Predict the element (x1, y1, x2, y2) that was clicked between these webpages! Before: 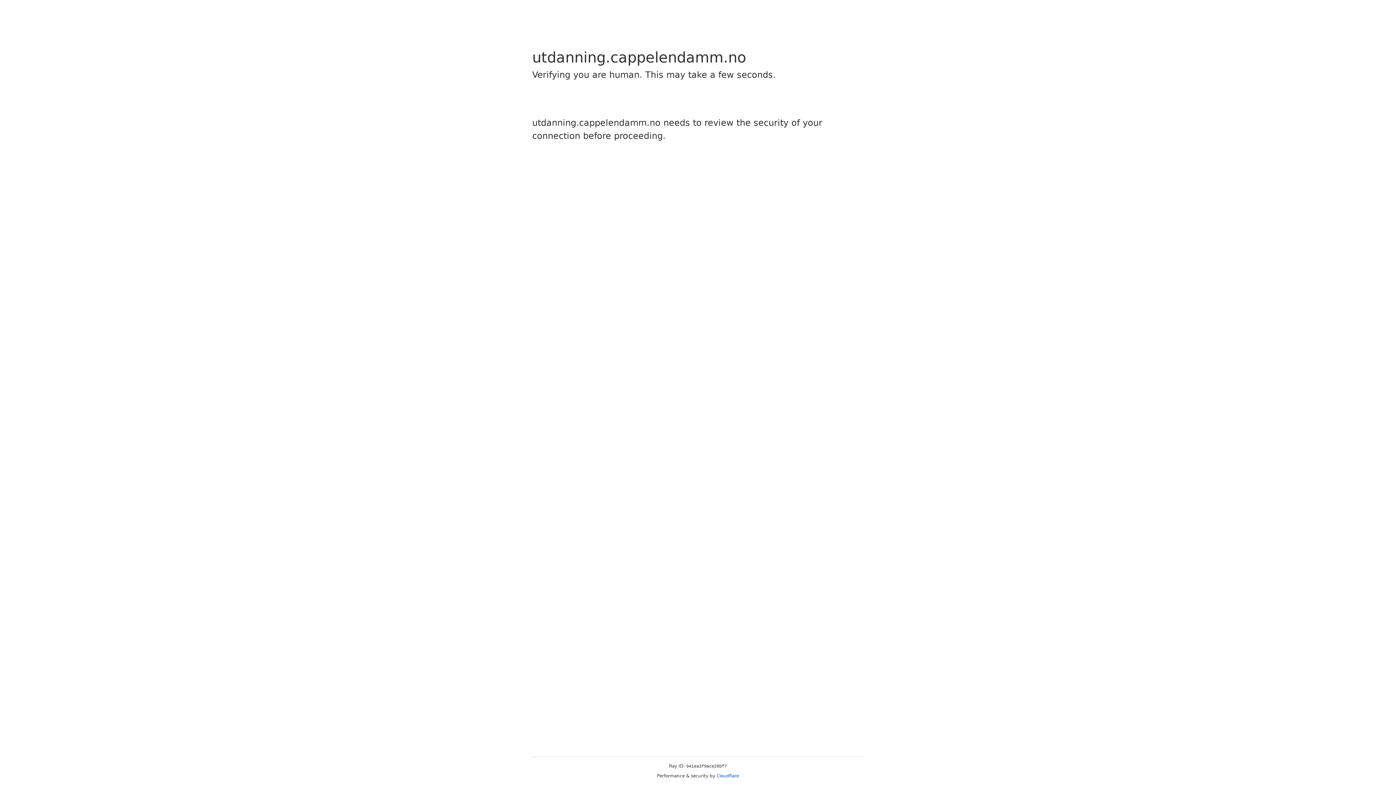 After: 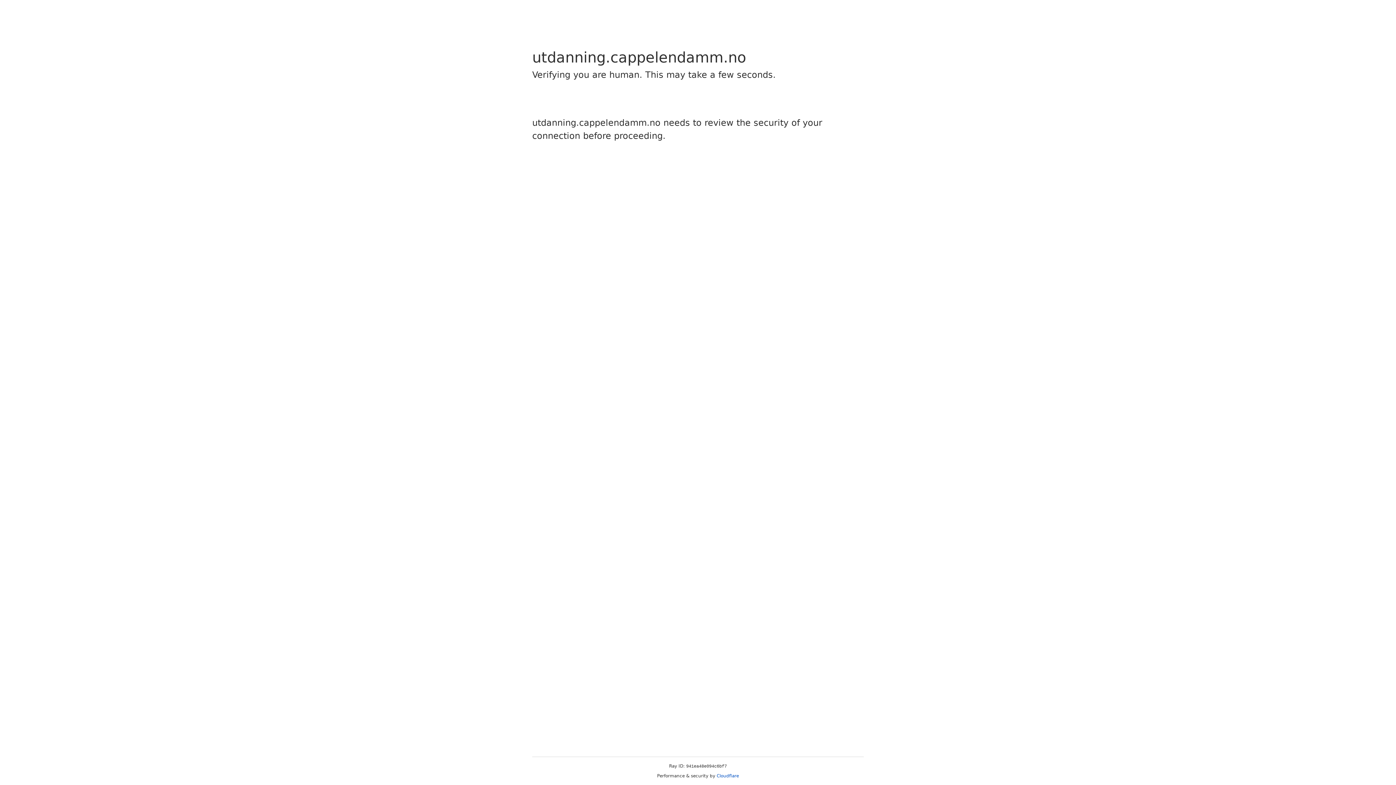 Action: label: Cloudflare bbox: (716, 773, 739, 778)